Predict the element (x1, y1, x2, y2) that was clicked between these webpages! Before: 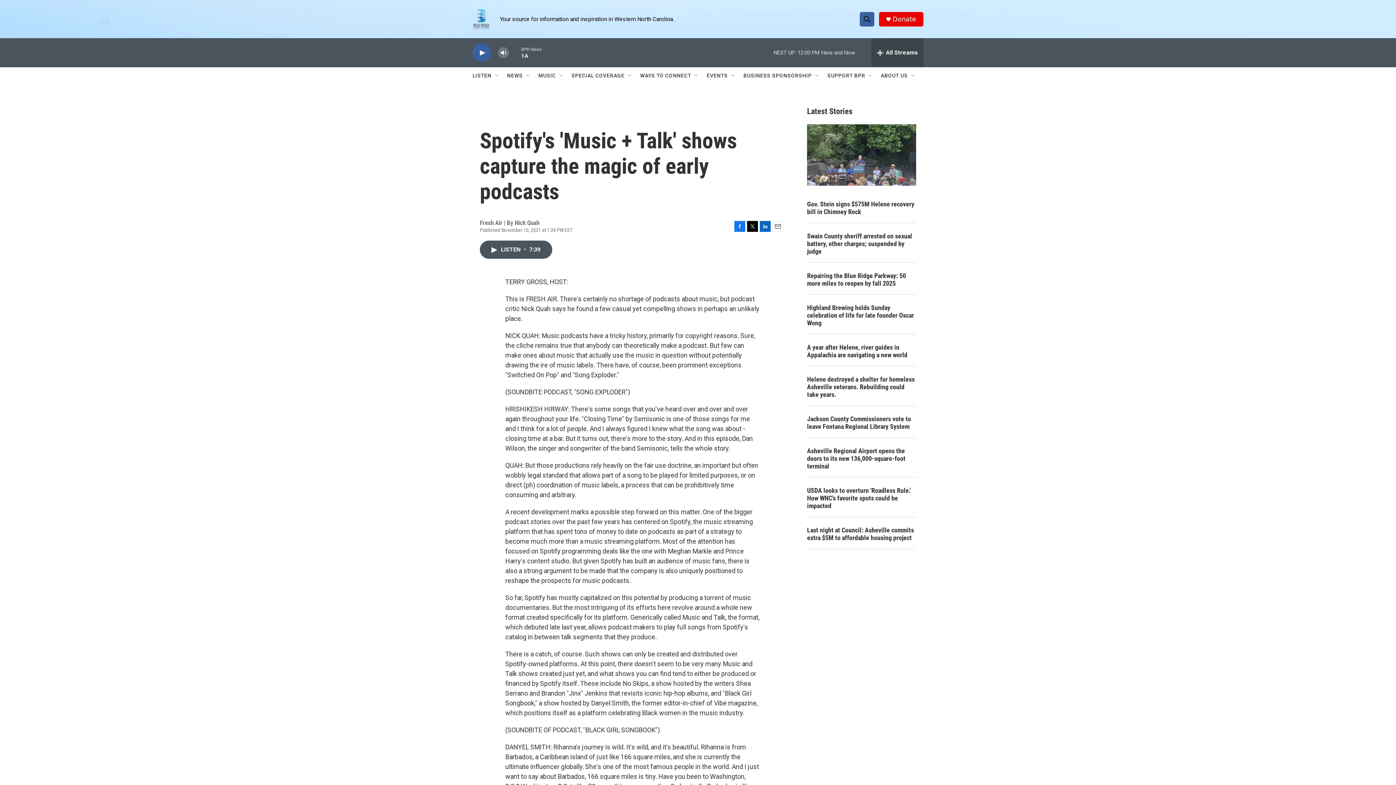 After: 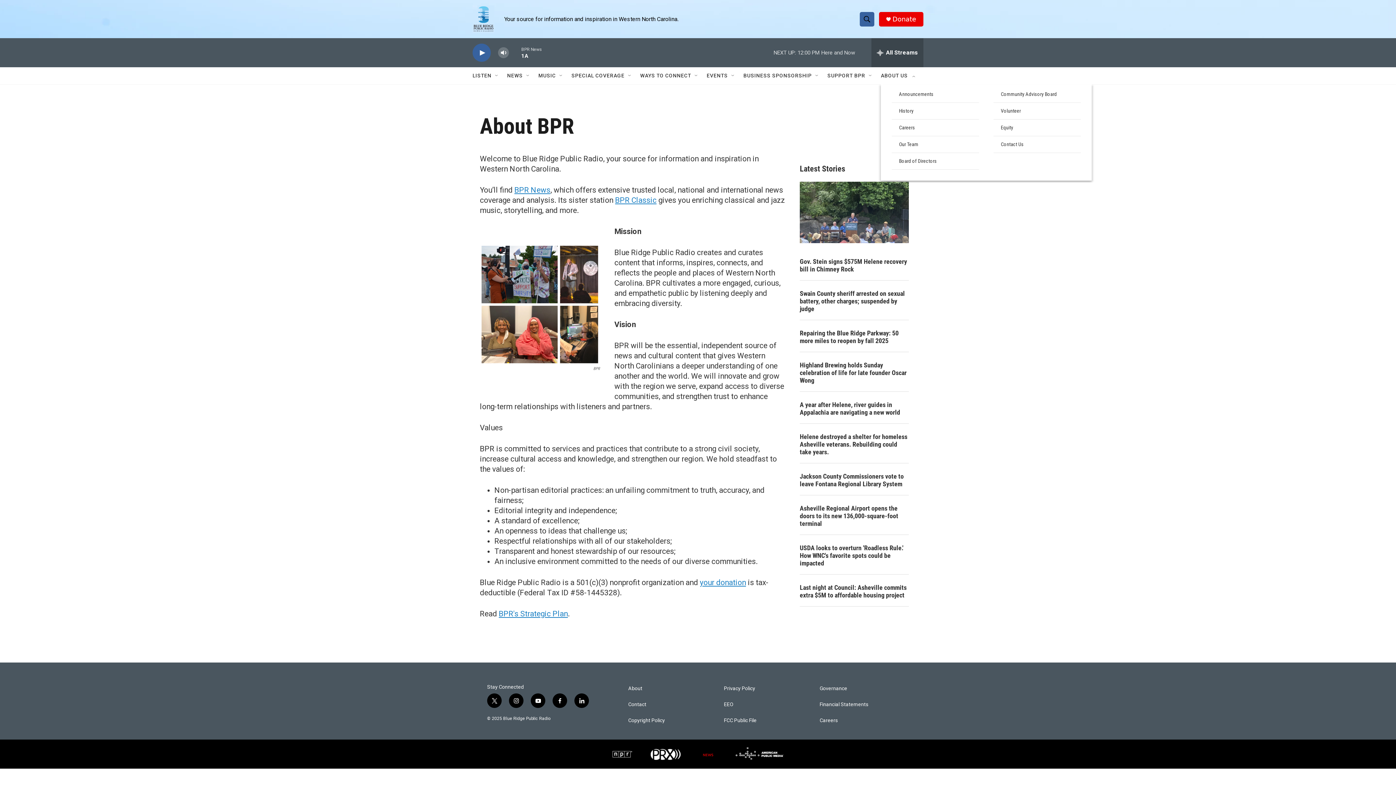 Action: label: ABOUT US bbox: (881, 67, 908, 84)